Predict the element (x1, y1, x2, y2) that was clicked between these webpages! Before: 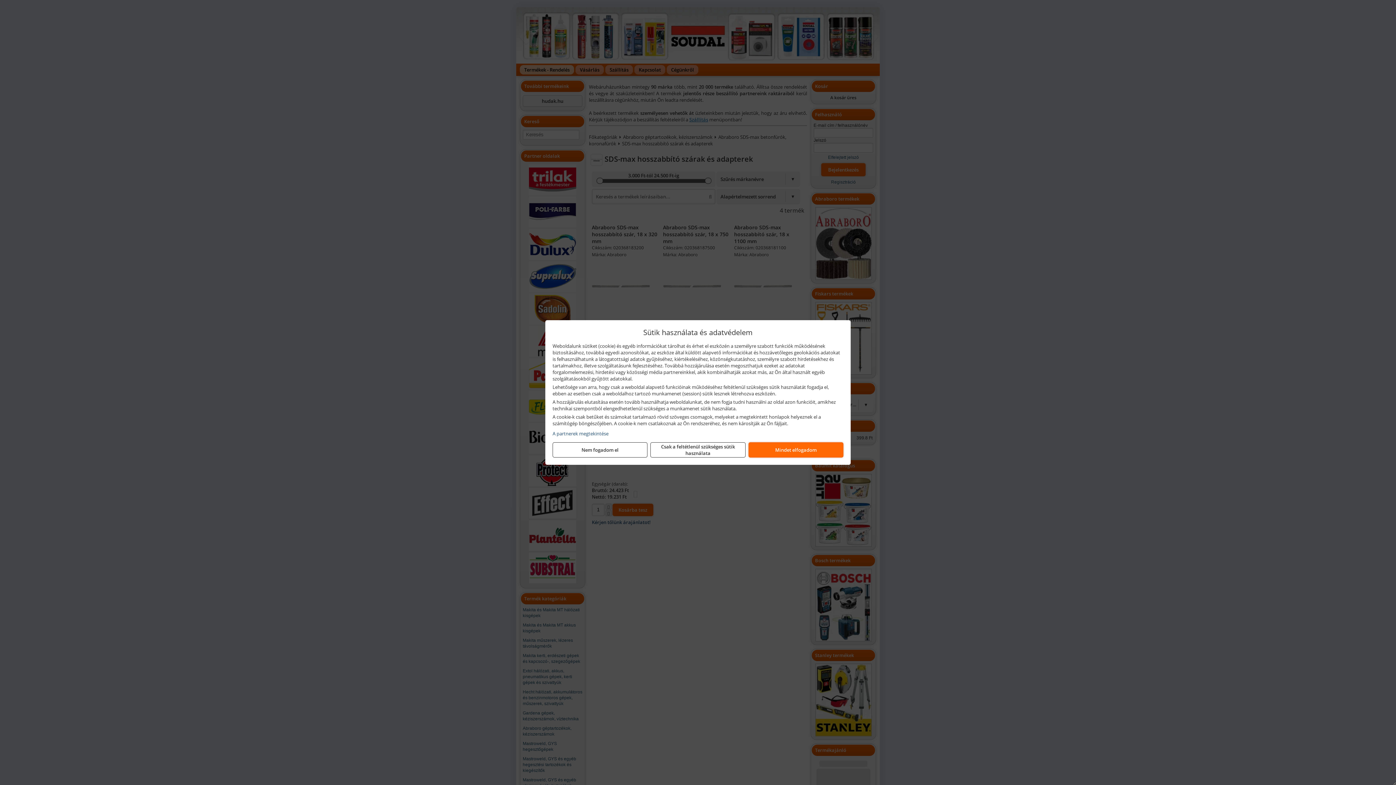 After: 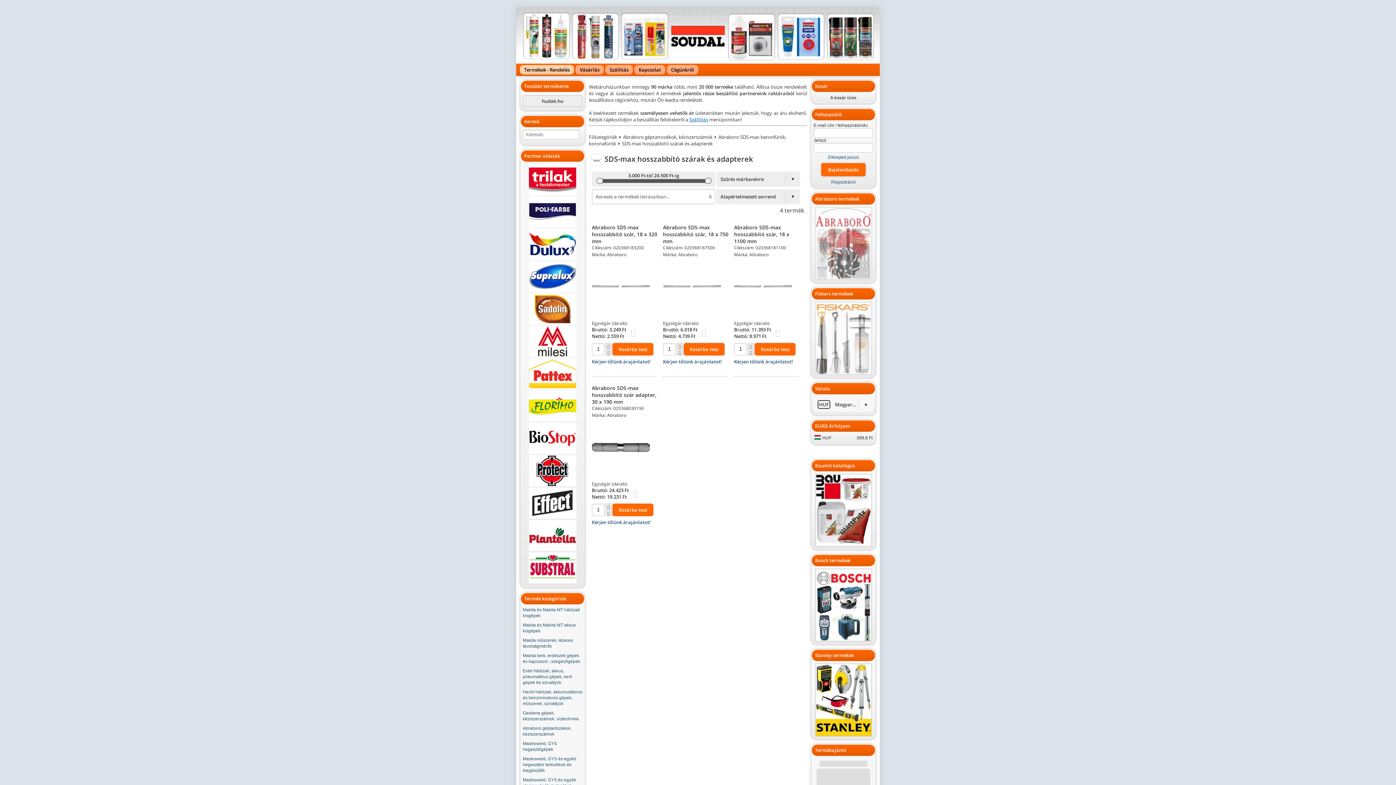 Action: bbox: (552, 442, 647, 457) label: Nem fogadom el